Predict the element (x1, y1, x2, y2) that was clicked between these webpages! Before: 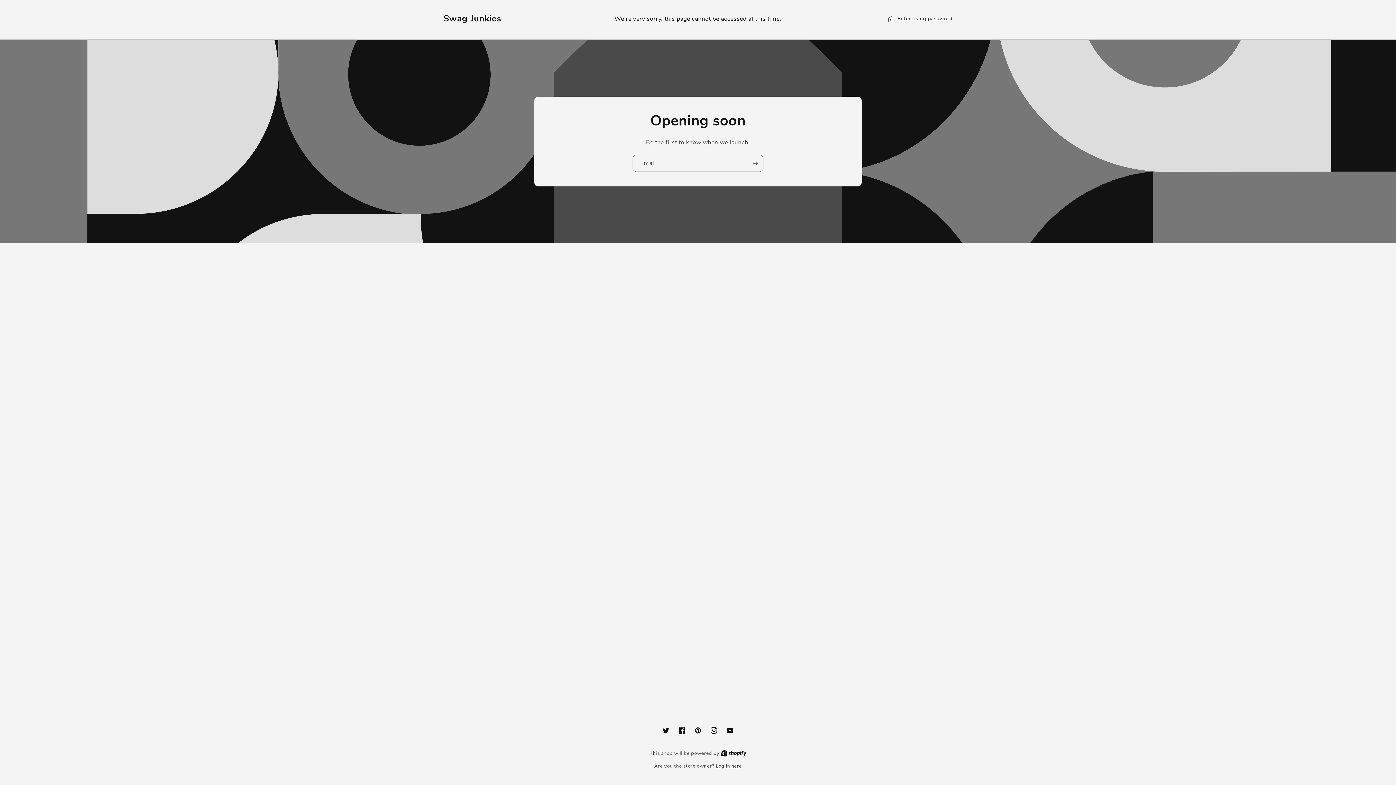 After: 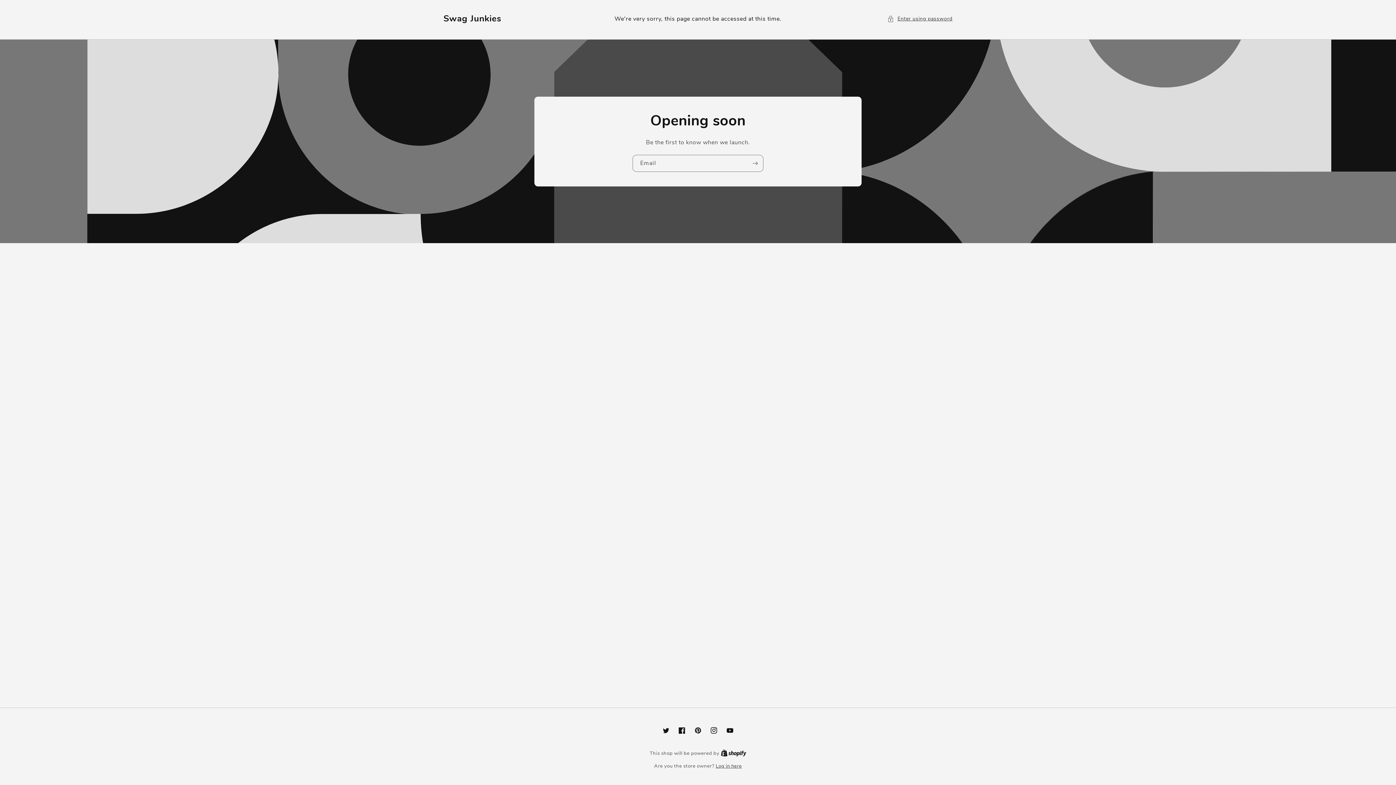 Action: bbox: (722, 722, 738, 738) label: YouTube